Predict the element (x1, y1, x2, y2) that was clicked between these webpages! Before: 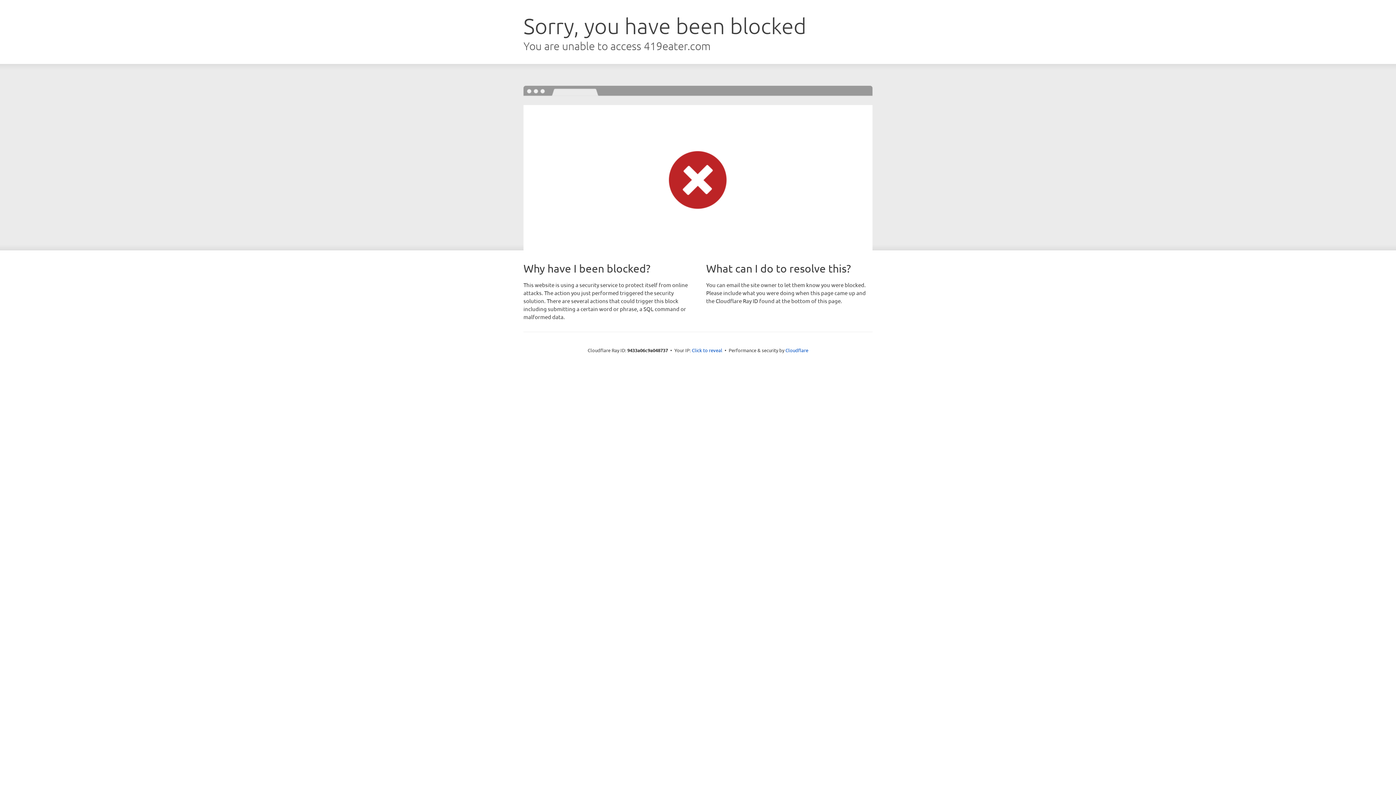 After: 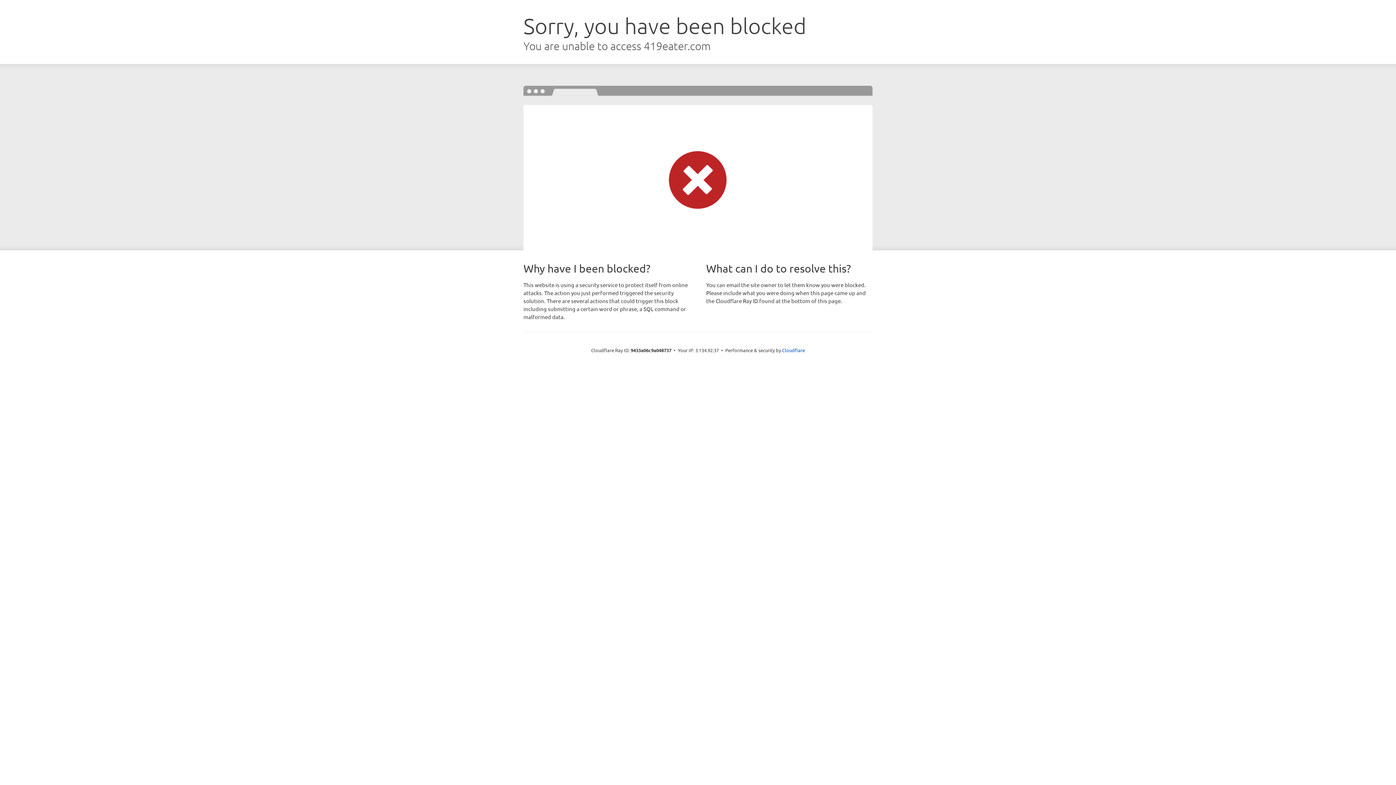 Action: bbox: (692, 346, 722, 353) label: Click to reveal